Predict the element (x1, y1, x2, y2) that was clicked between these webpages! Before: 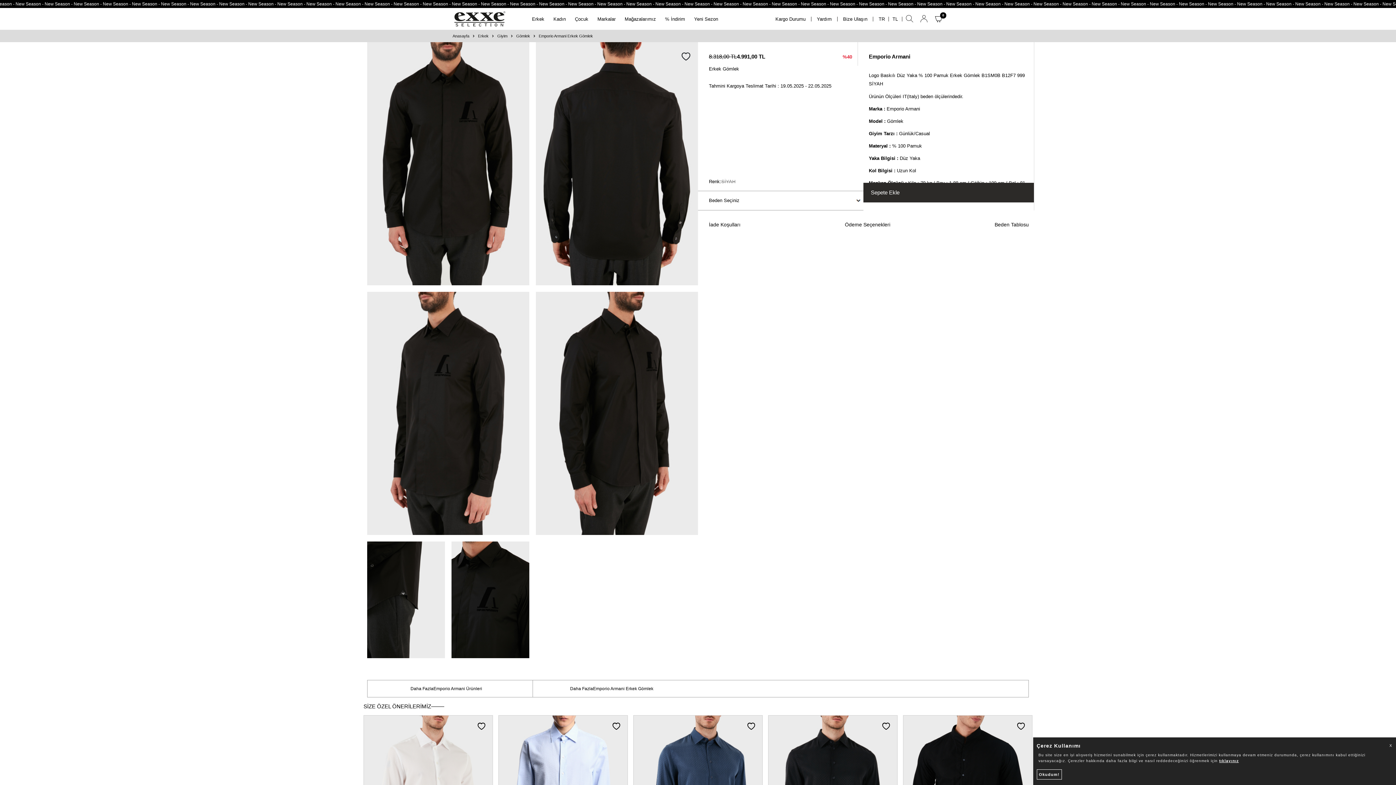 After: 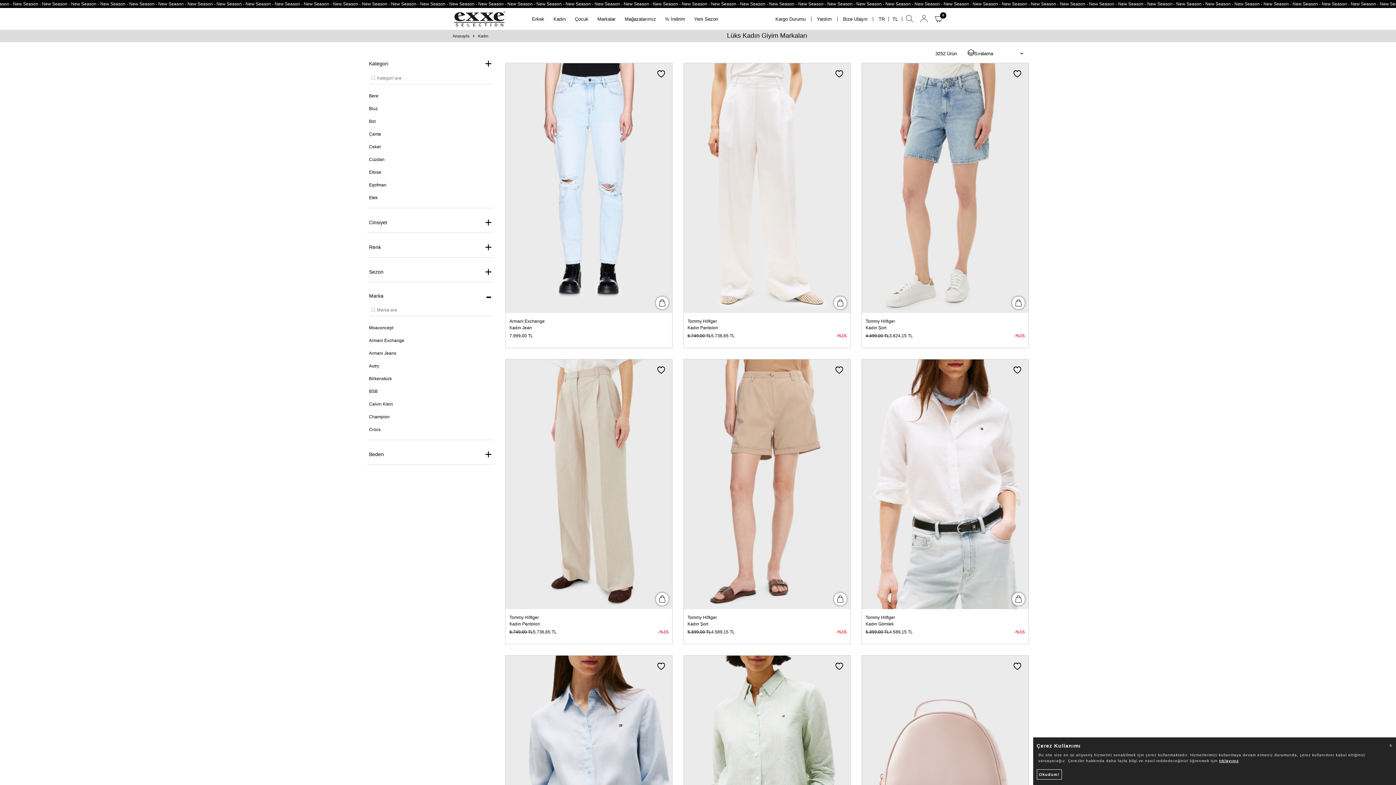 Action: bbox: (553, 9, 565, 28) label: Kadın